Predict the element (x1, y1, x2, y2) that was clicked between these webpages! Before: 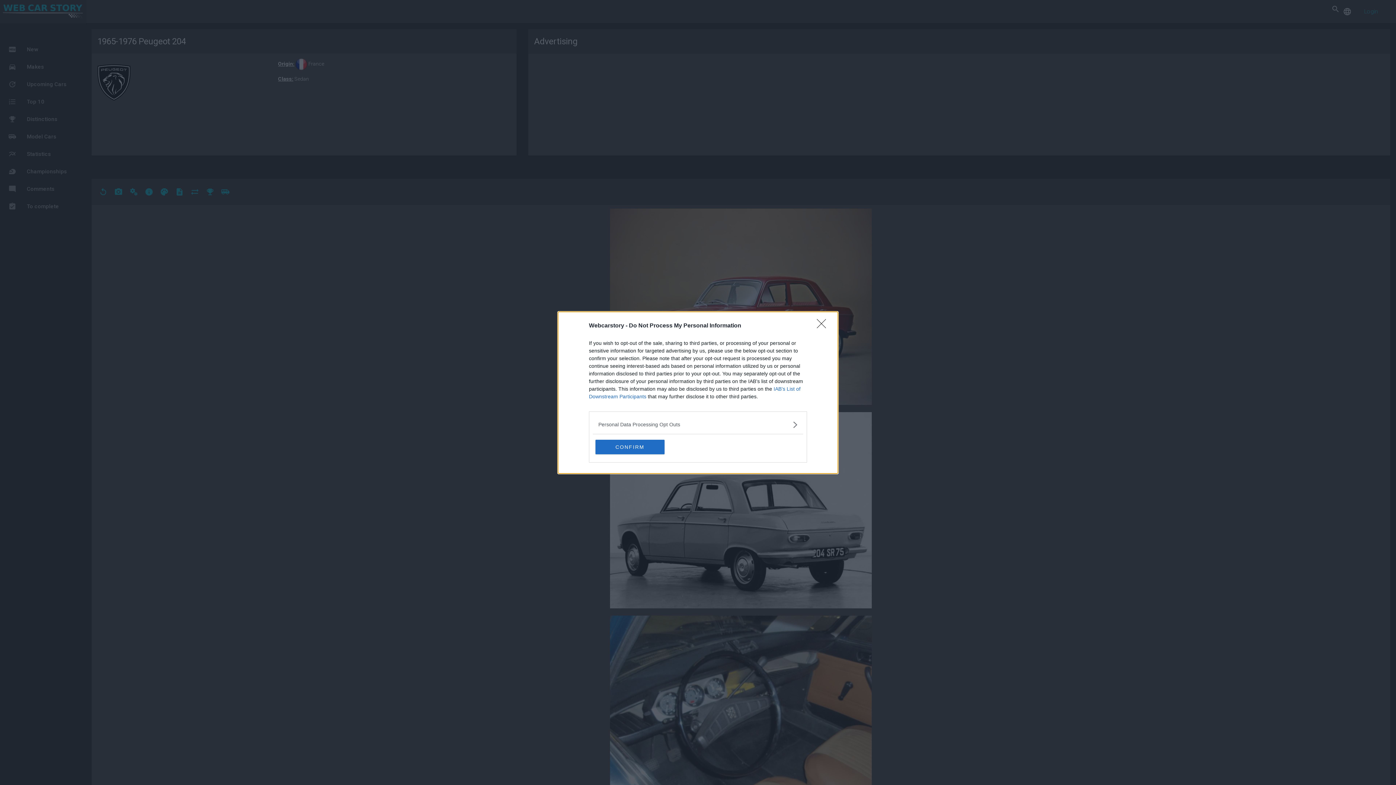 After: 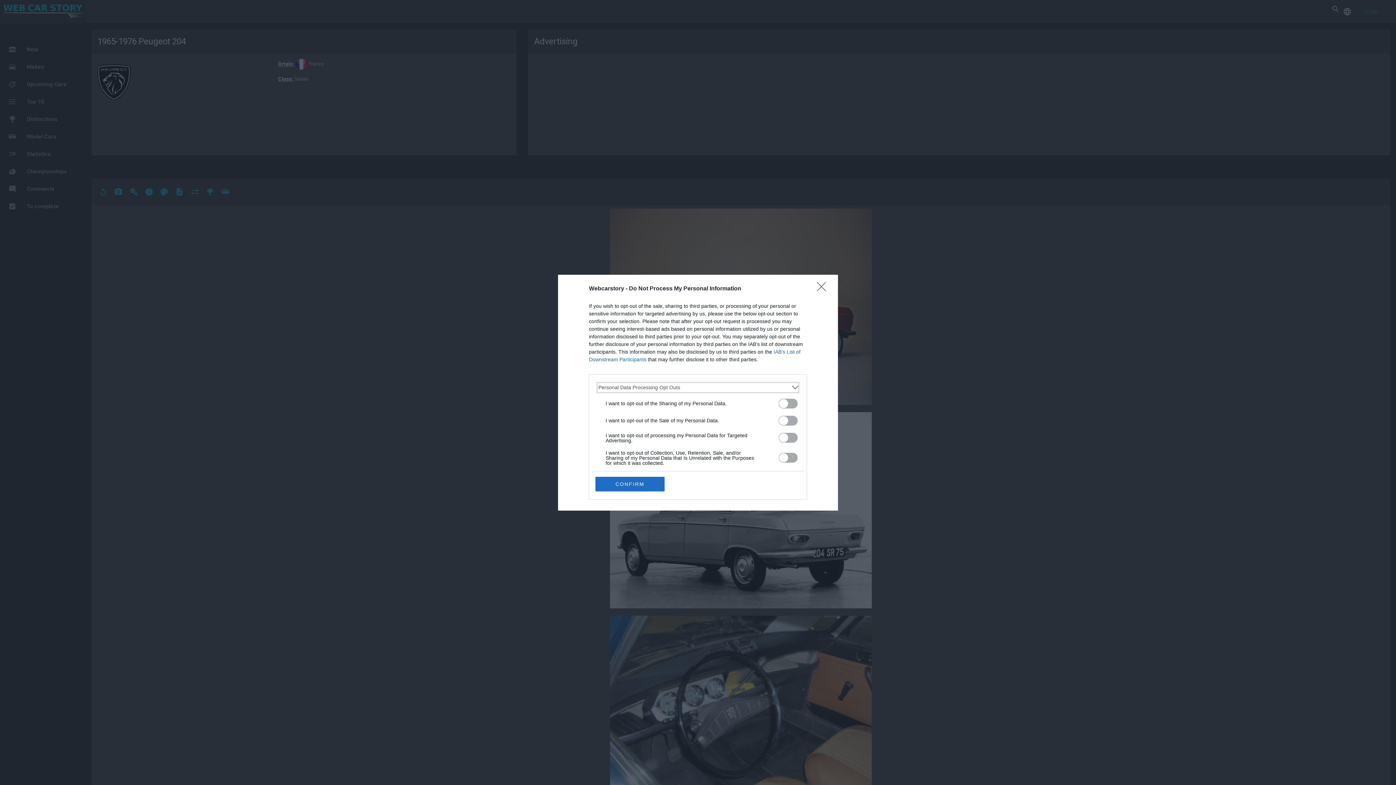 Action: label: Opt-Outs bbox: (598, 420, 797, 428)